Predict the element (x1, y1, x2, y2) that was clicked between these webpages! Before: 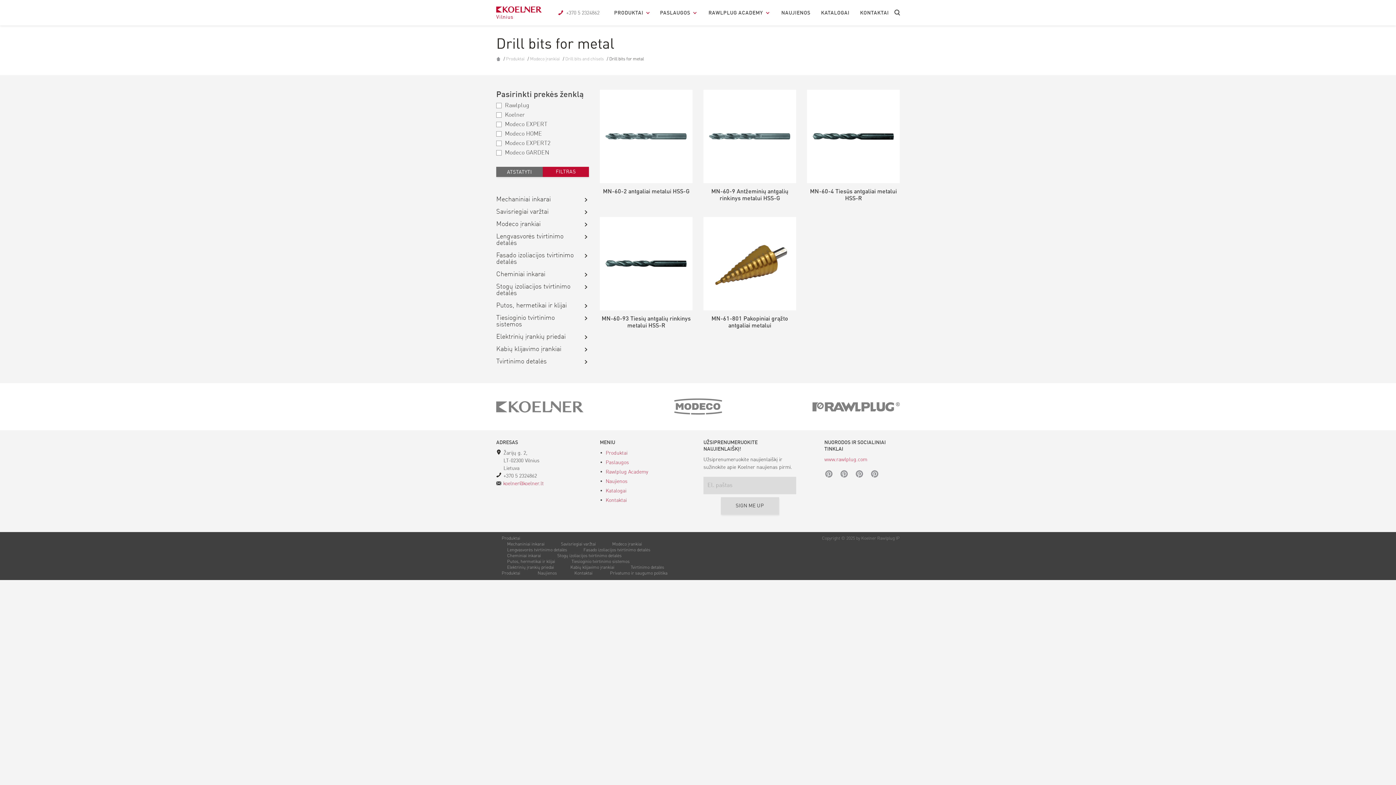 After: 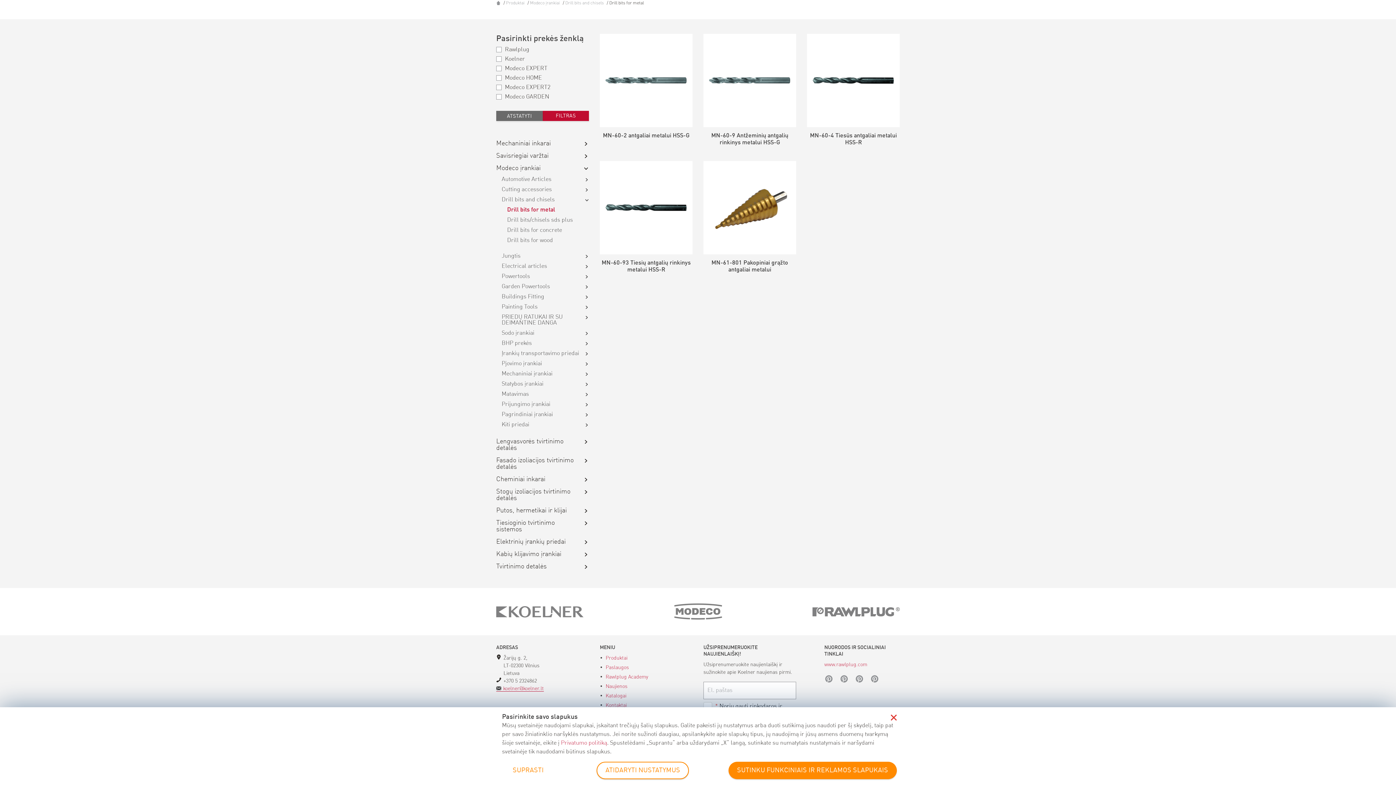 Action: label: koelner@koelner.lt bbox: (496, 481, 544, 486)